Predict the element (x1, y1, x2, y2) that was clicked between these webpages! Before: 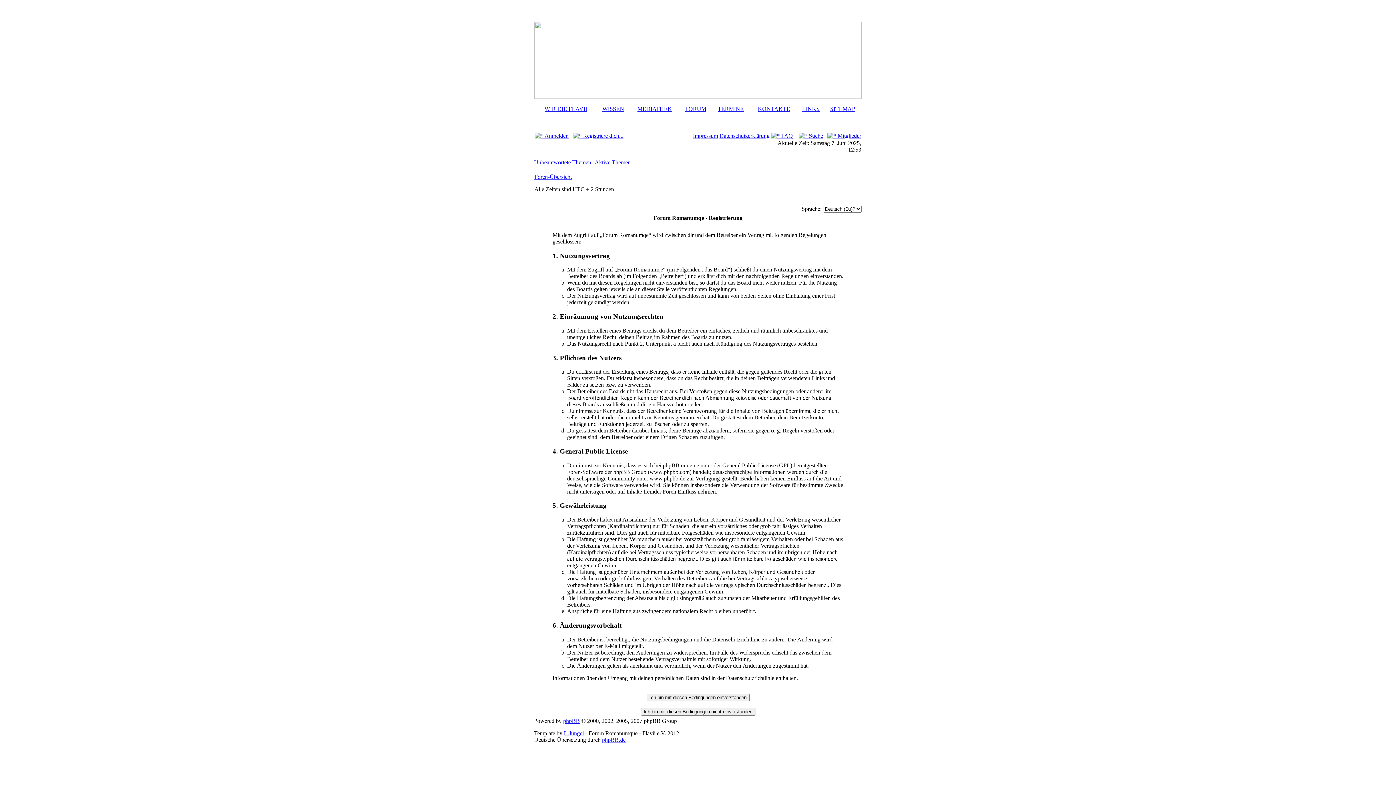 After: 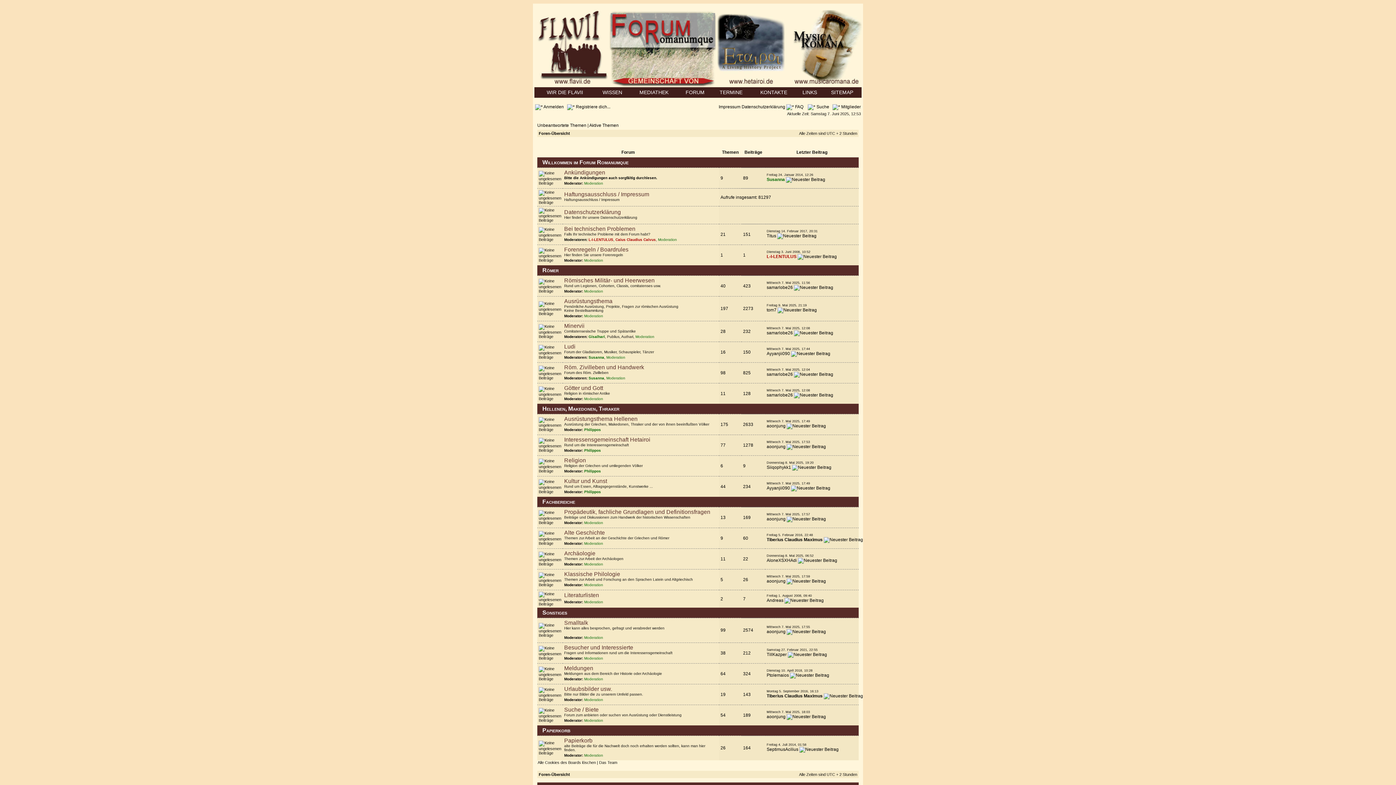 Action: bbox: (534, 173, 572, 180) label: Foren-Übersicht